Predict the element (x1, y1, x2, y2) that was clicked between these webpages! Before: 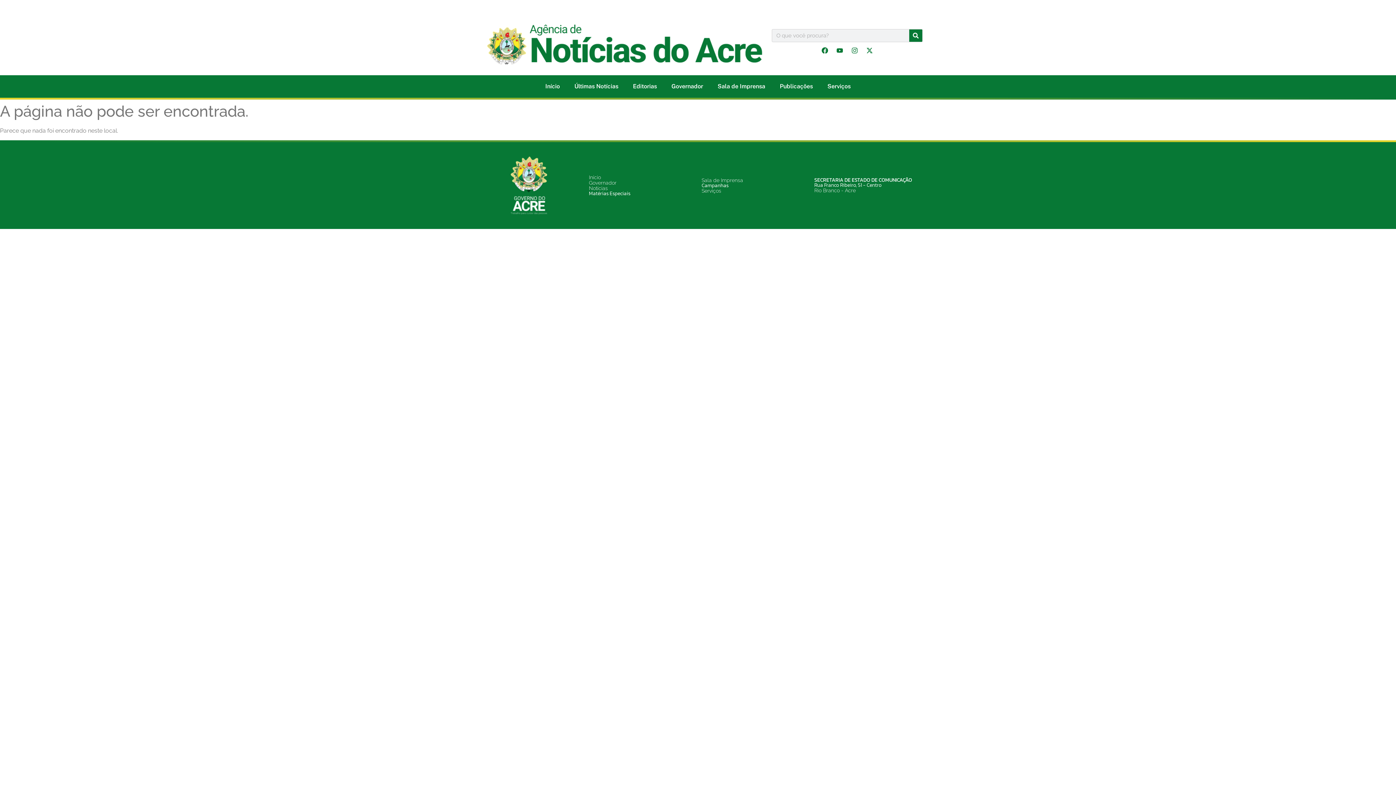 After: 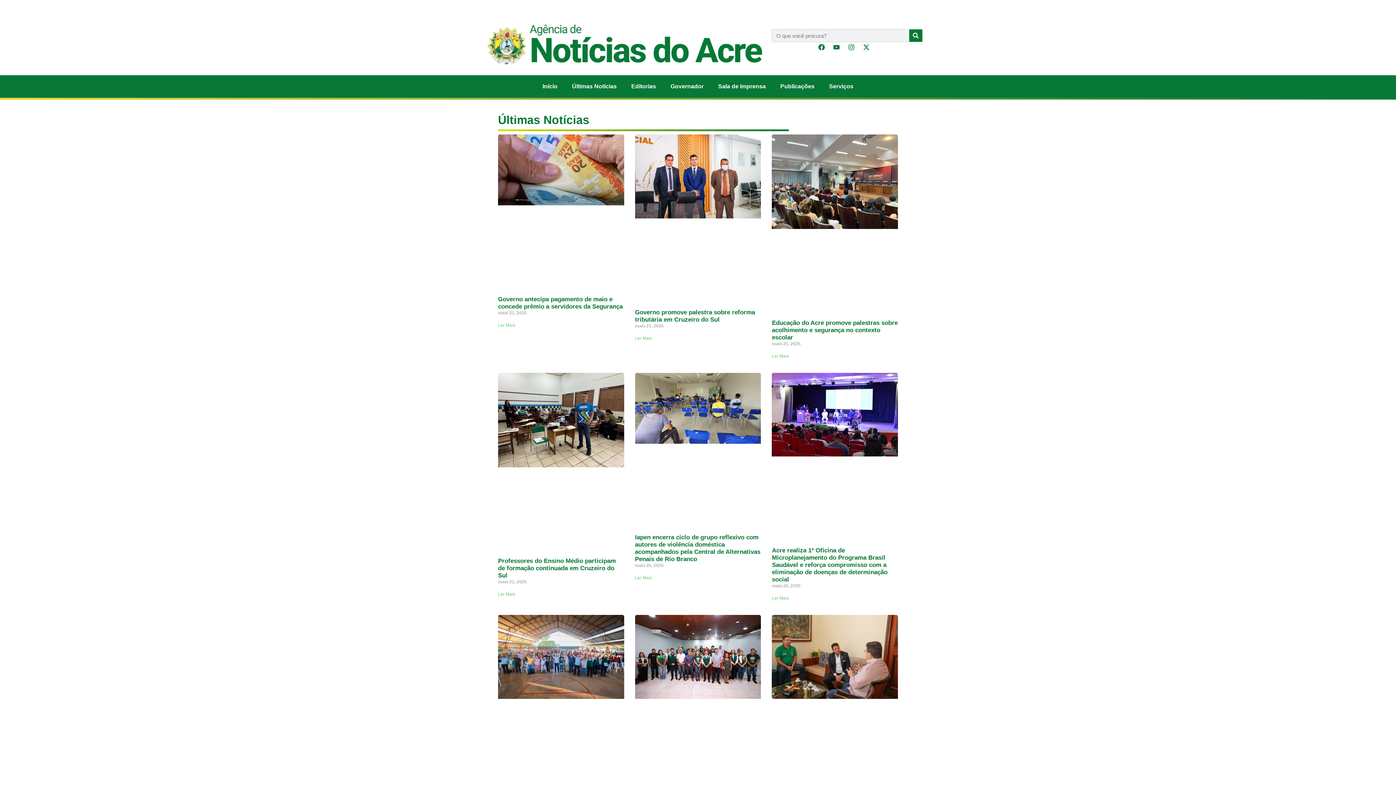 Action: label: Últimas Notícias bbox: (567, 78, 625, 94)